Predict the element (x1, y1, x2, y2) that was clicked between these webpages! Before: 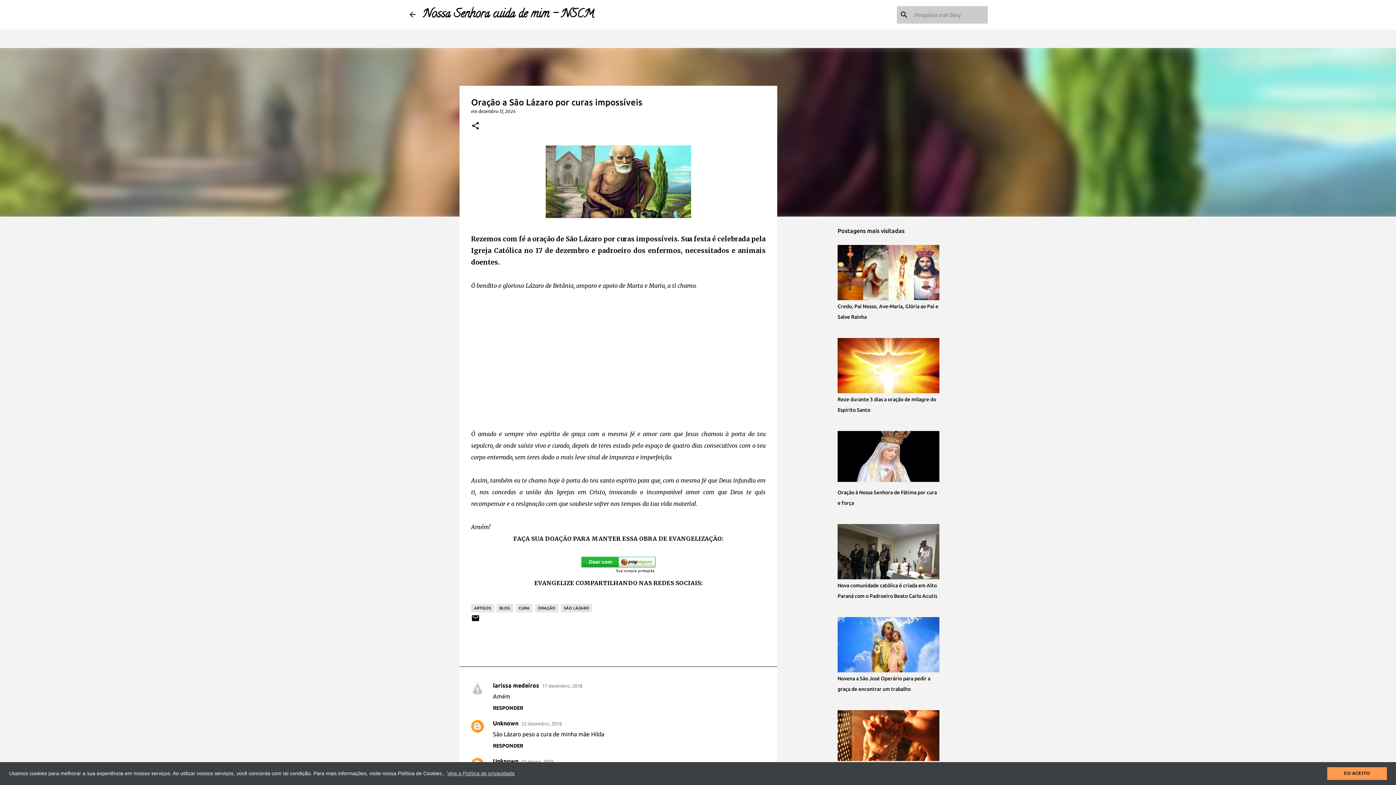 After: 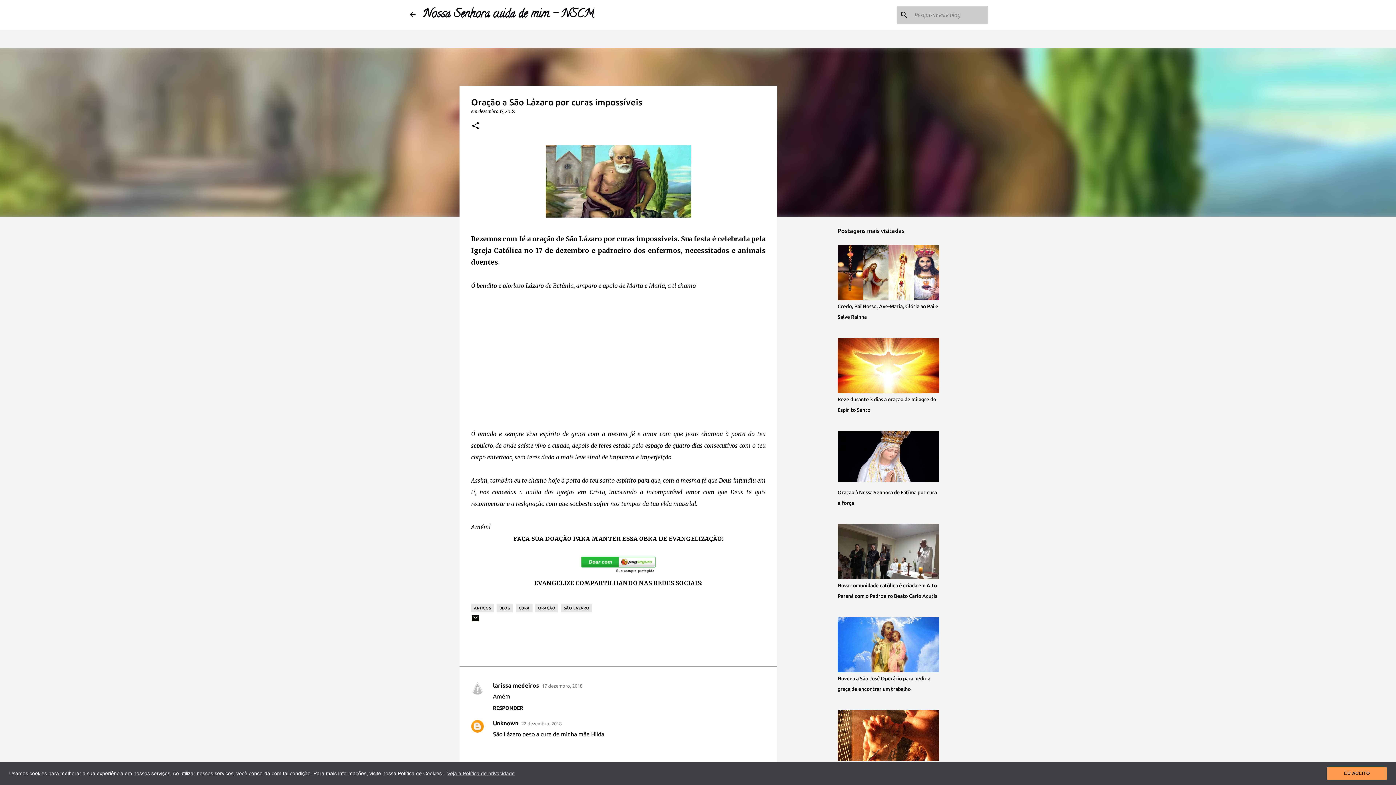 Action: label: RESPONDER bbox: (493, 743, 523, 749)